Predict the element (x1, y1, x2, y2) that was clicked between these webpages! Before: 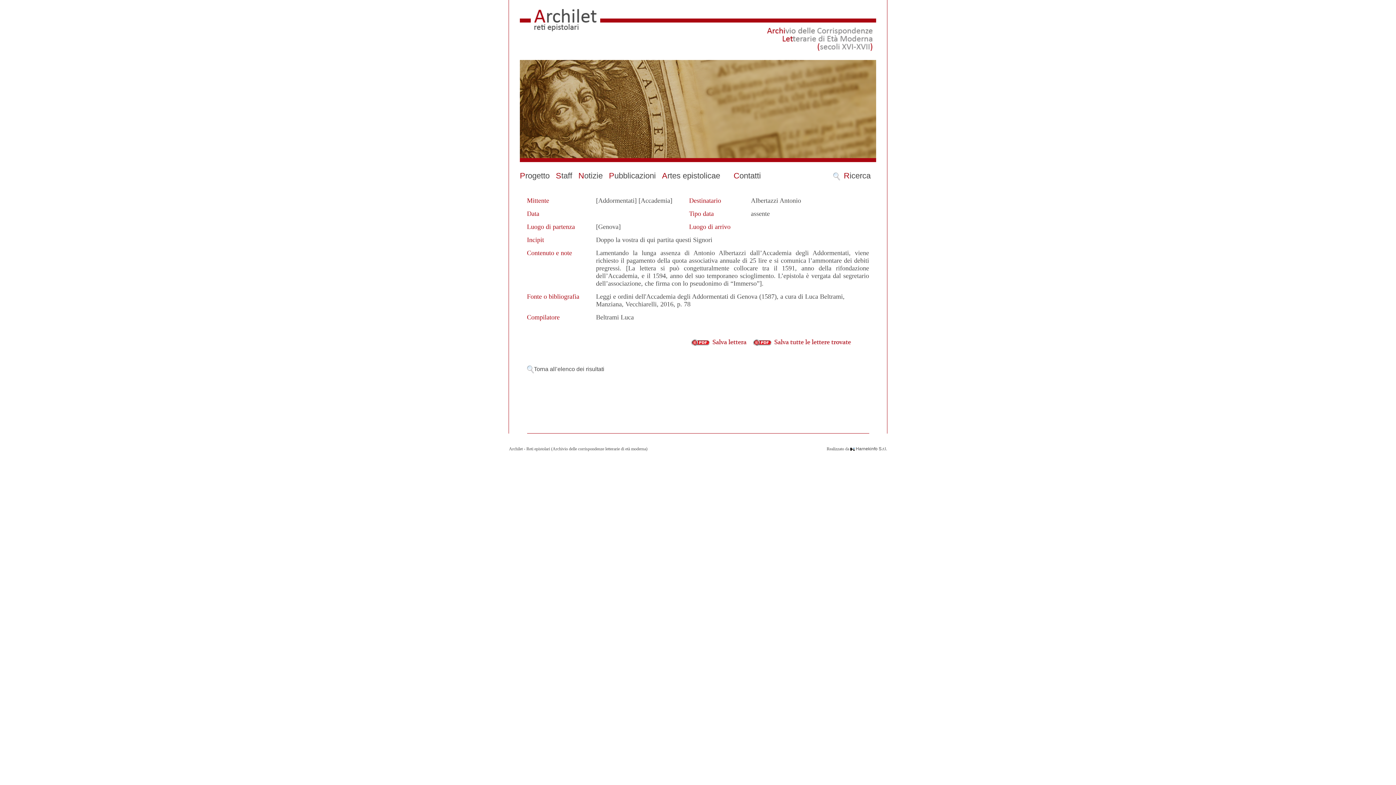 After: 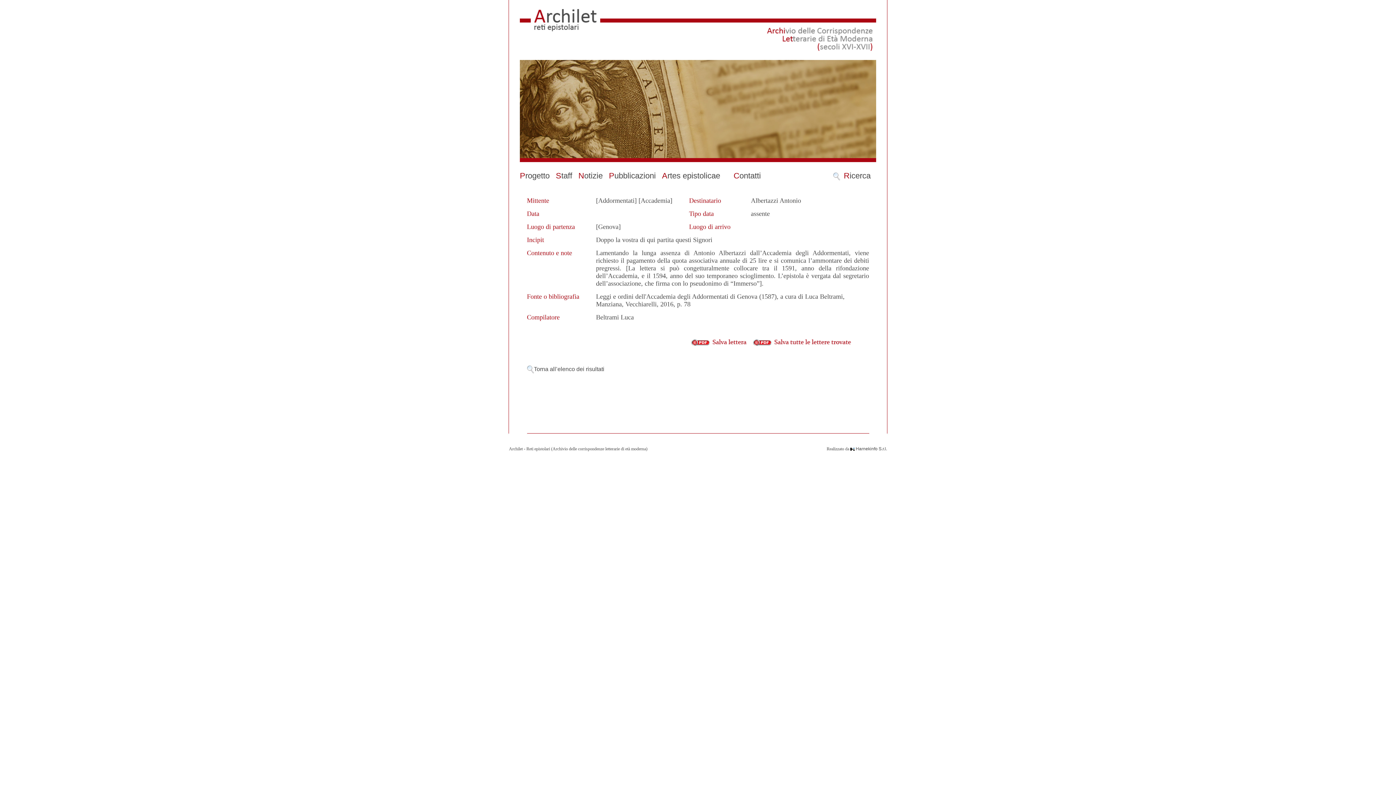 Action: bbox: (689, 339, 750, 345)